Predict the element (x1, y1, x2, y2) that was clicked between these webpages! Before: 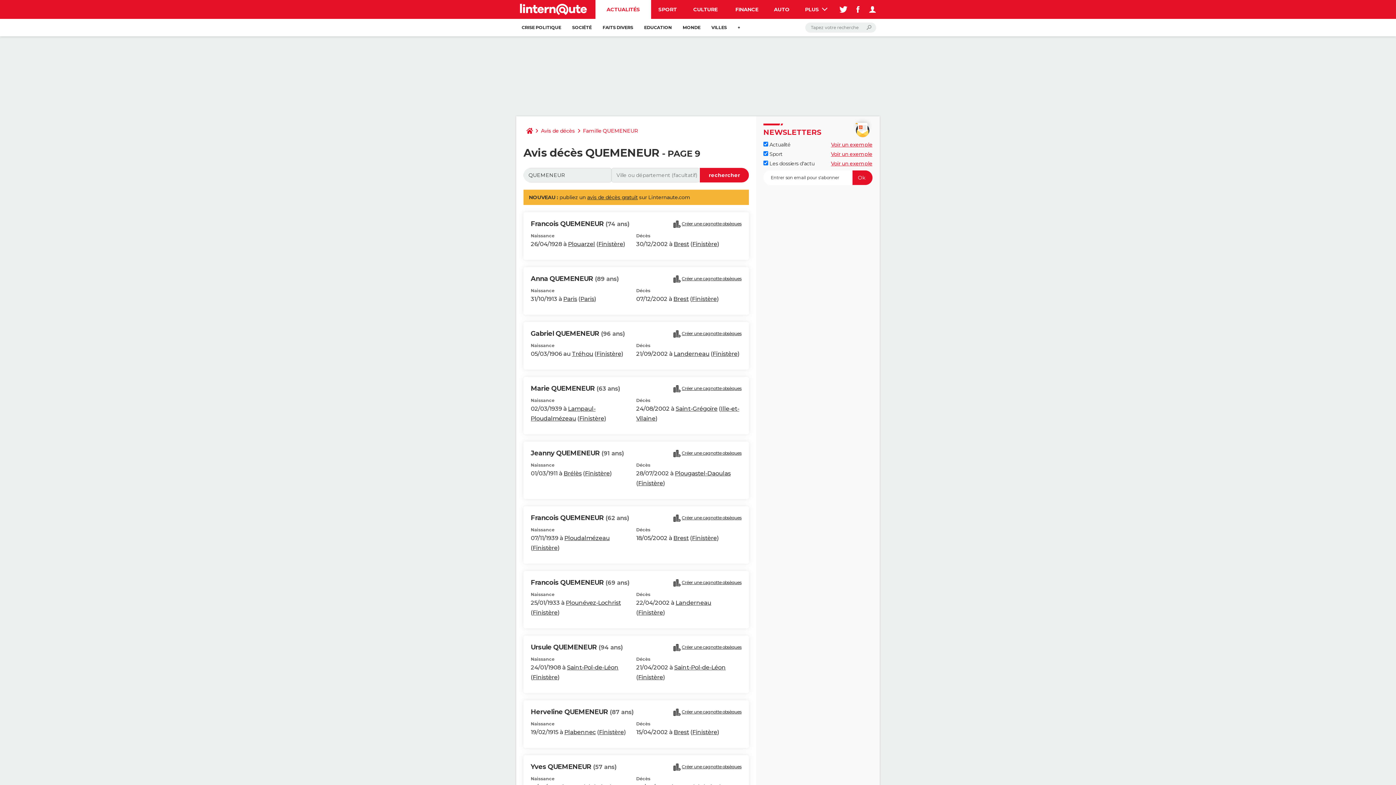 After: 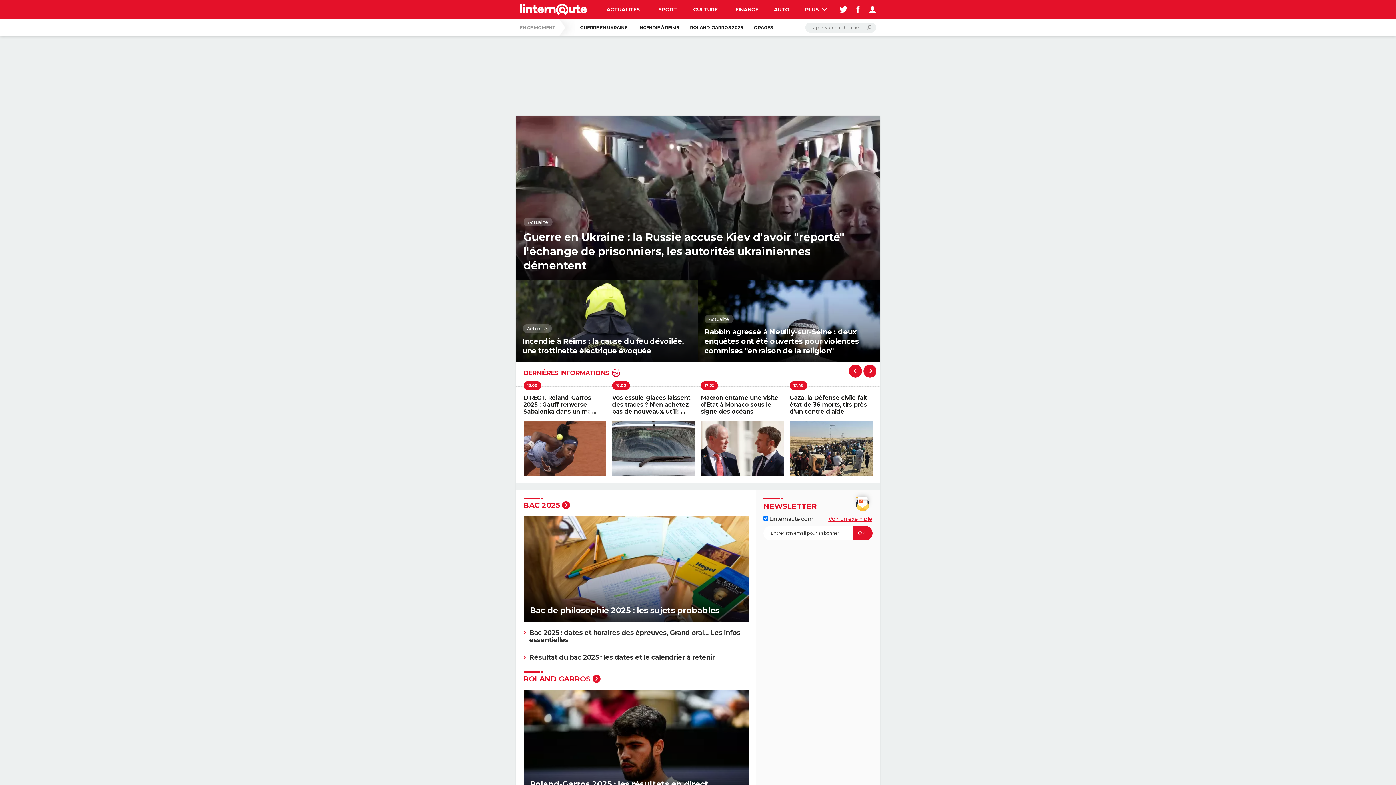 Action: bbox: (520, 0, 587, 18)